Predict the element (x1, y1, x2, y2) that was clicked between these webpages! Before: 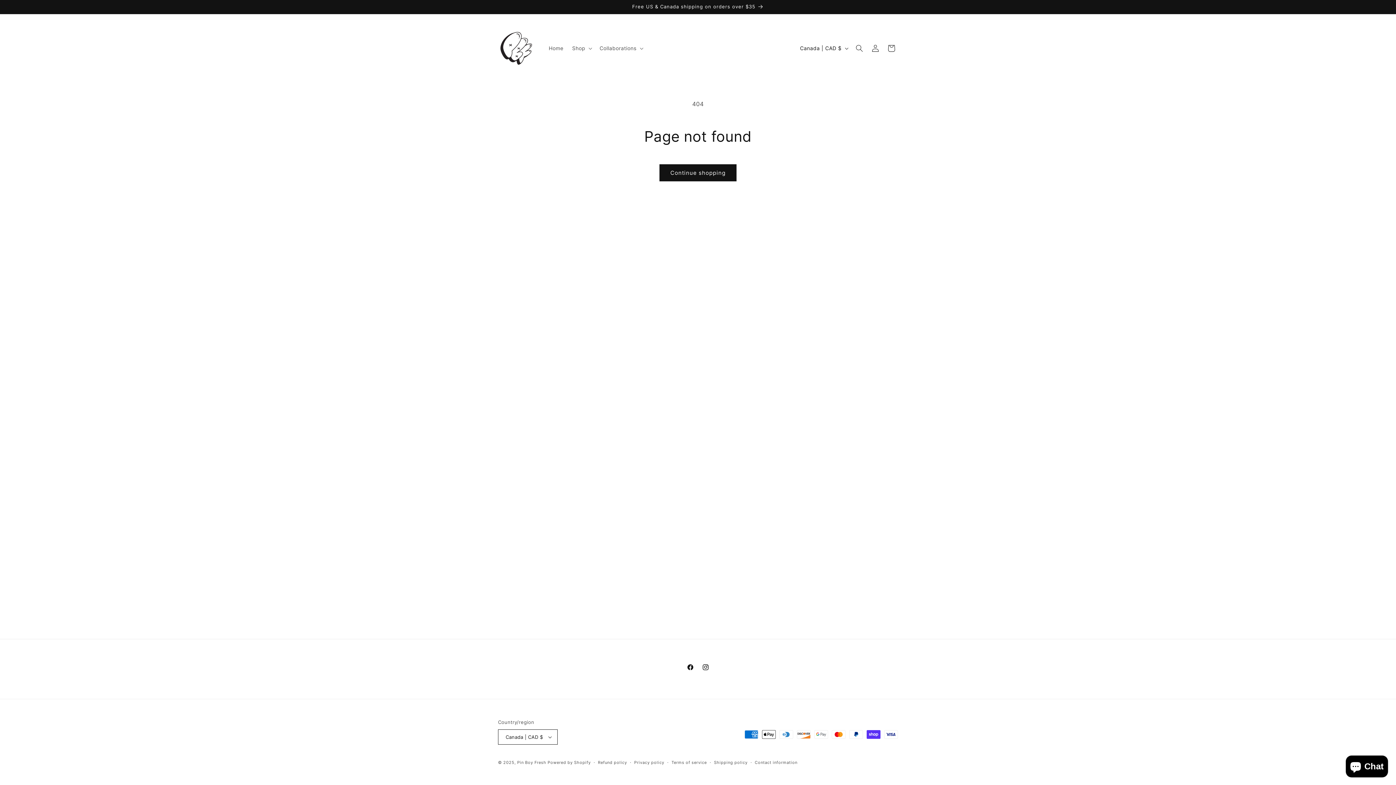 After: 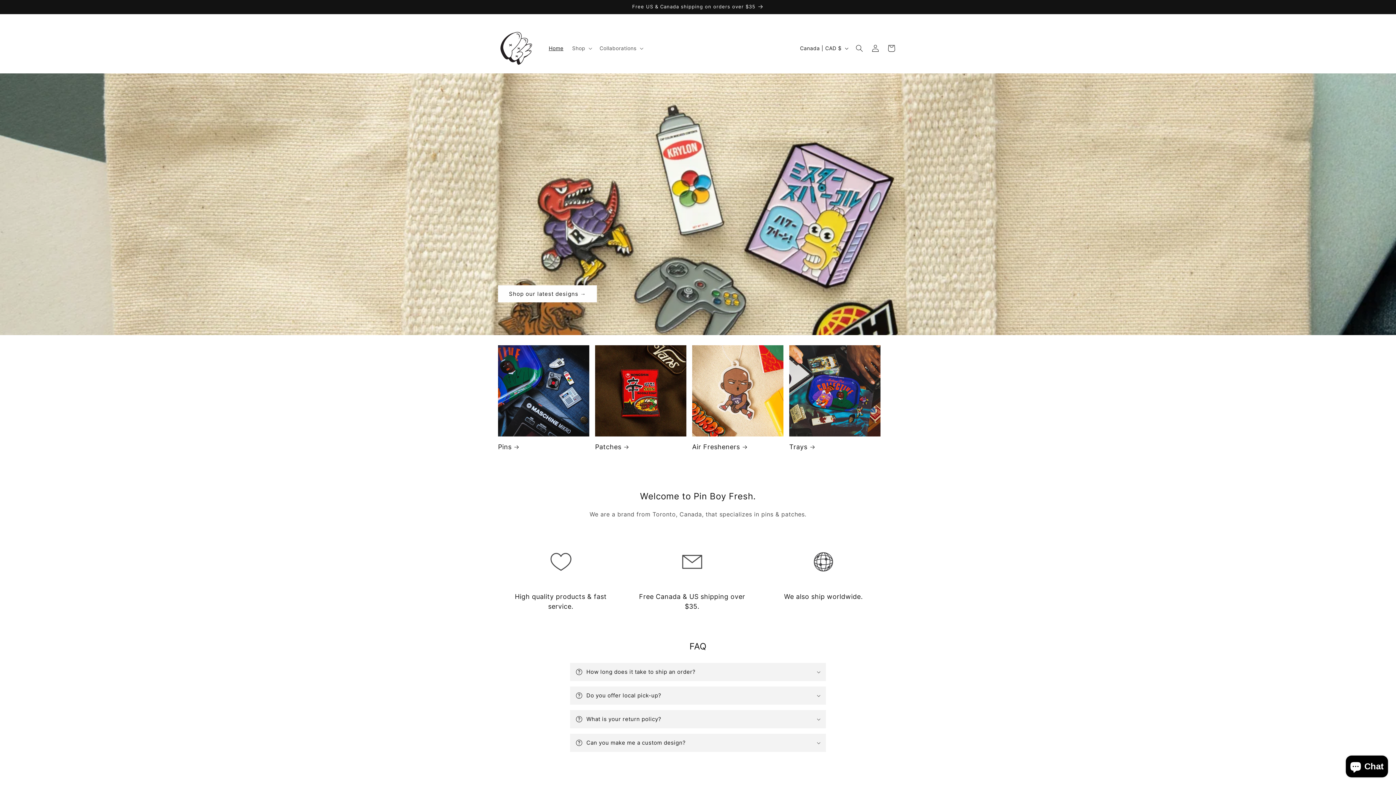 Action: label: Home bbox: (544, 40, 567, 55)